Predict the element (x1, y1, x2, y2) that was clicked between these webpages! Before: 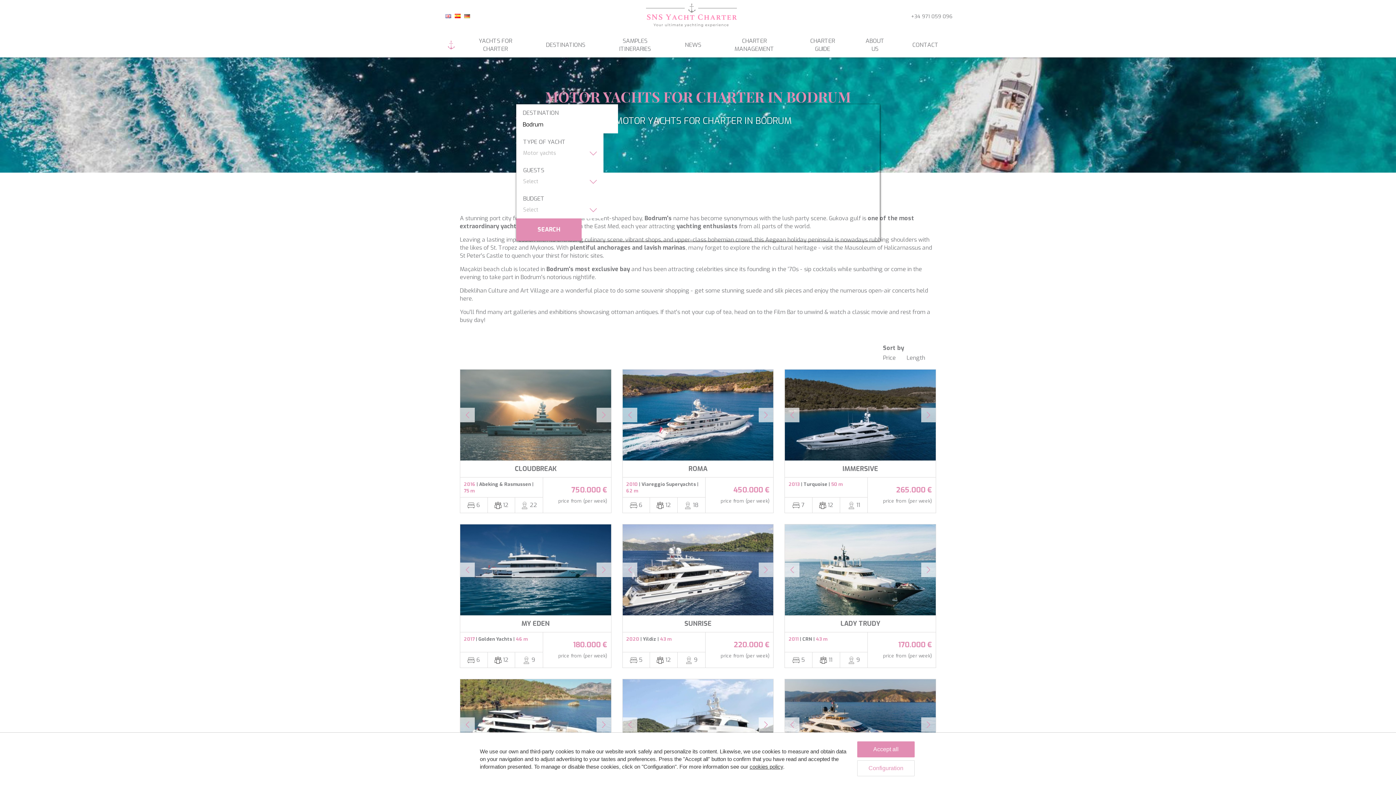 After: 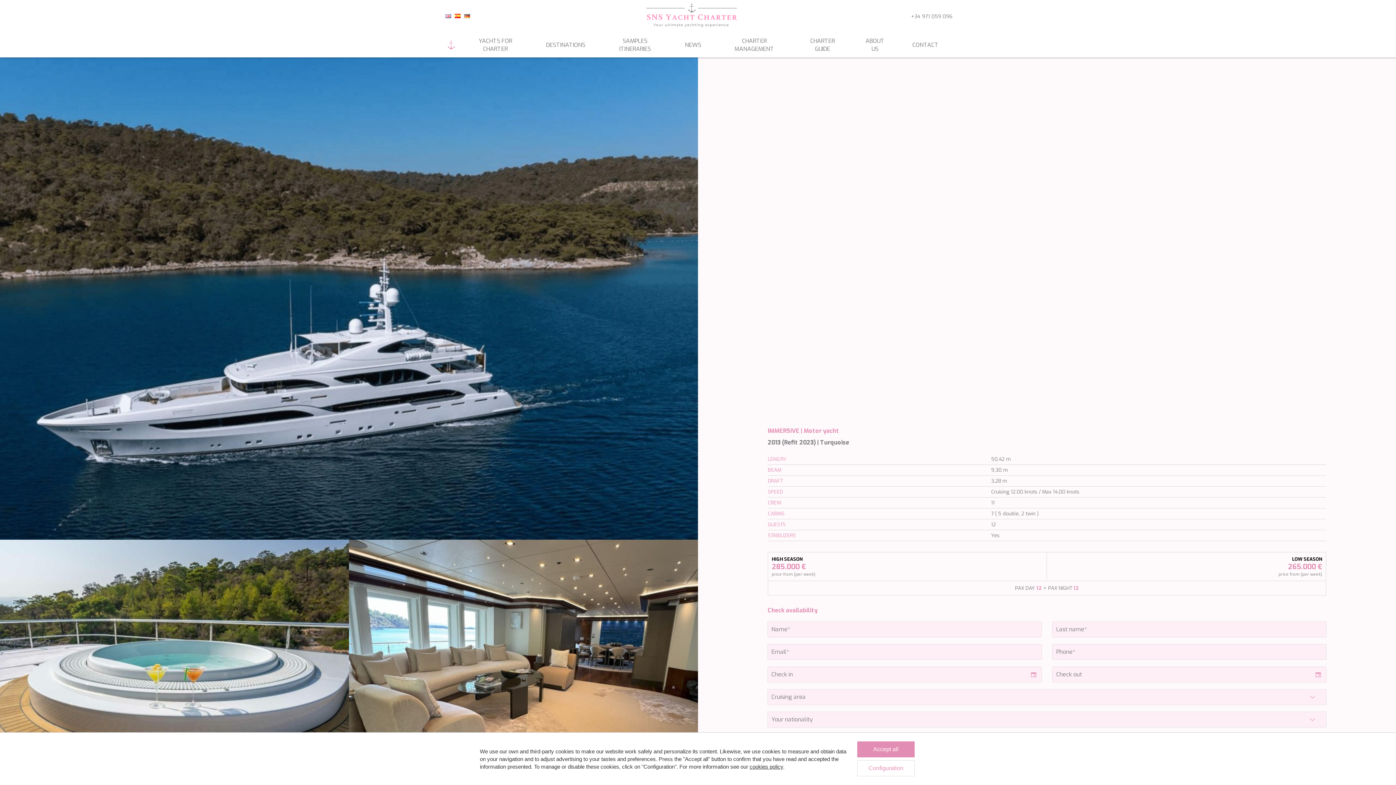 Action: bbox: (785, 369, 936, 460)